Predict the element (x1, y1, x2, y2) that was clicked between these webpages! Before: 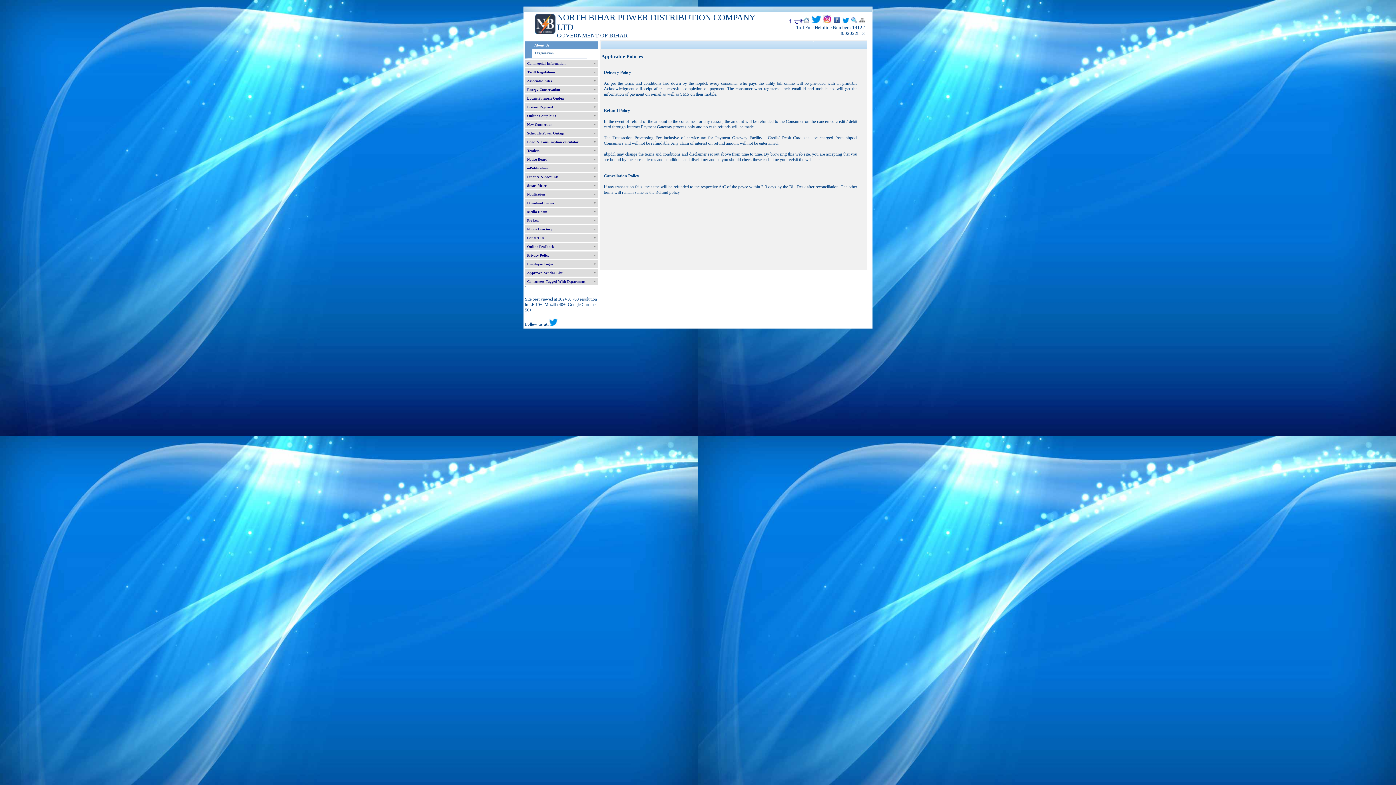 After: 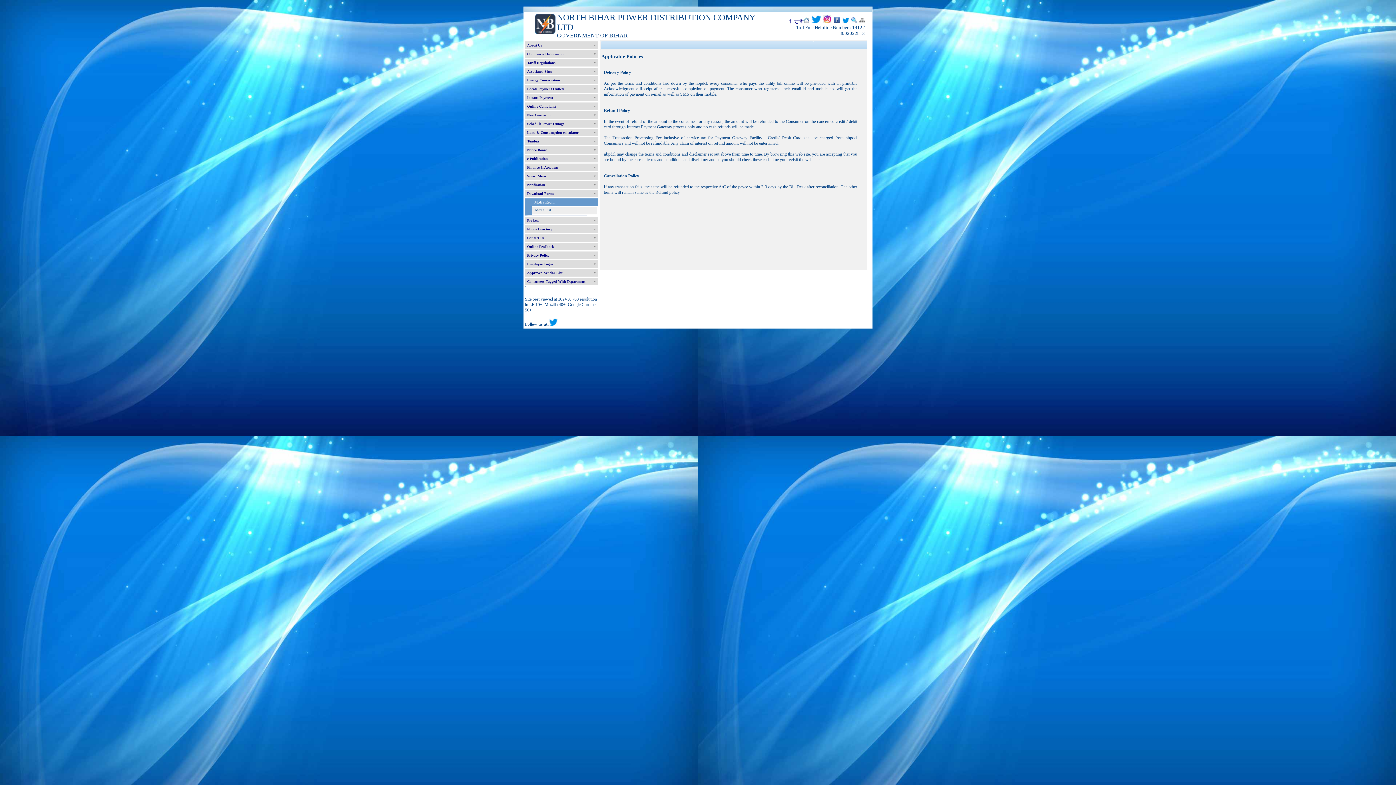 Action: bbox: (525, 208, 597, 215) label: Media Room